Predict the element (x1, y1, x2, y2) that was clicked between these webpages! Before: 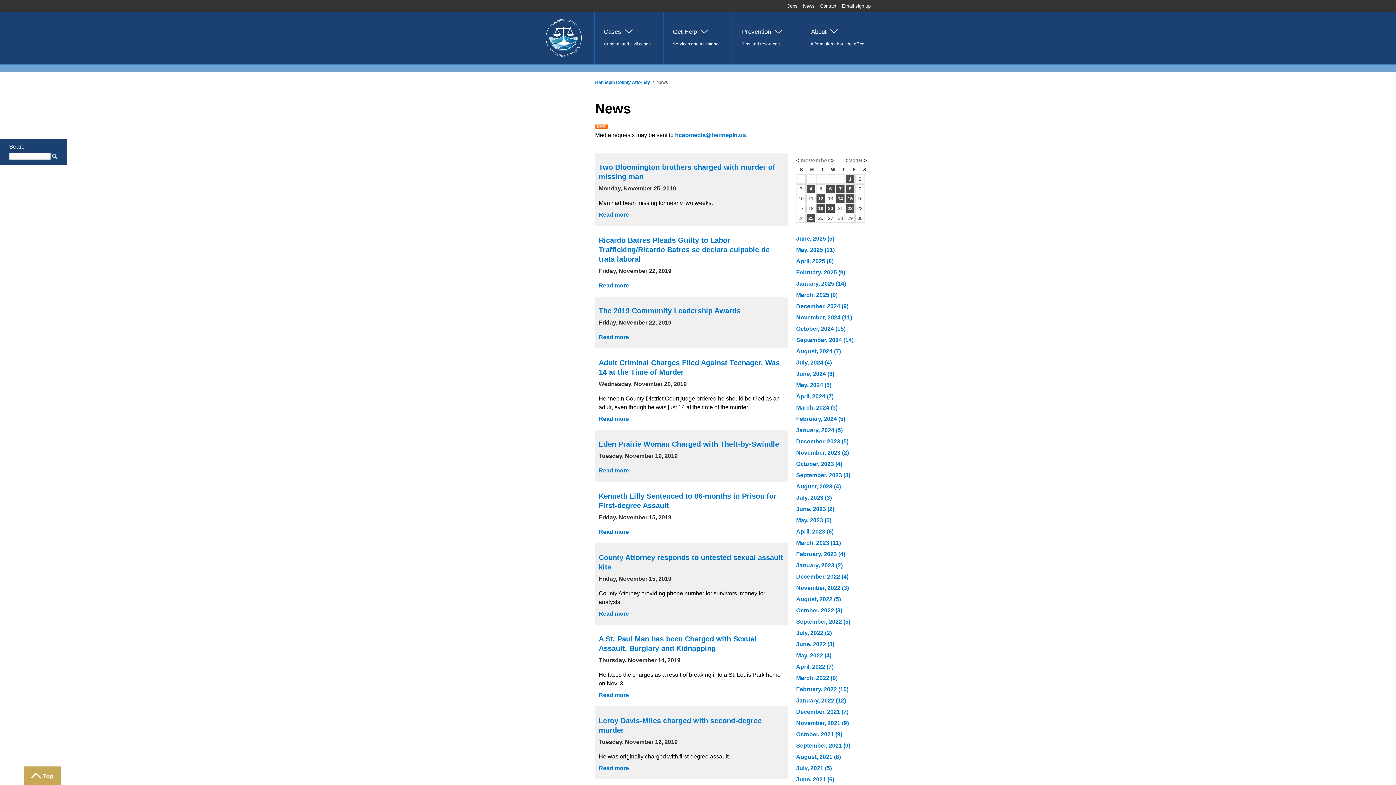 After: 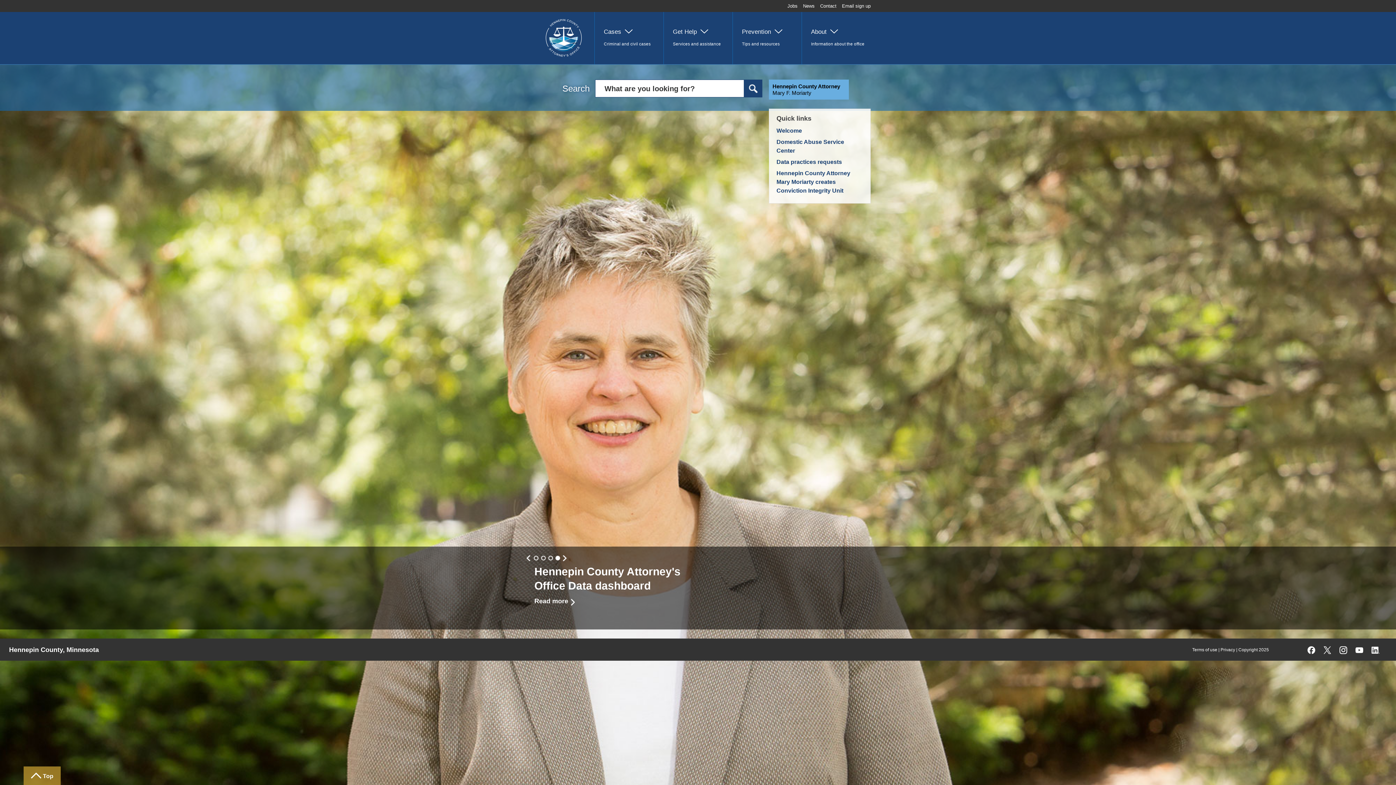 Action: label: Home bbox: (525, 13, 554, 20)